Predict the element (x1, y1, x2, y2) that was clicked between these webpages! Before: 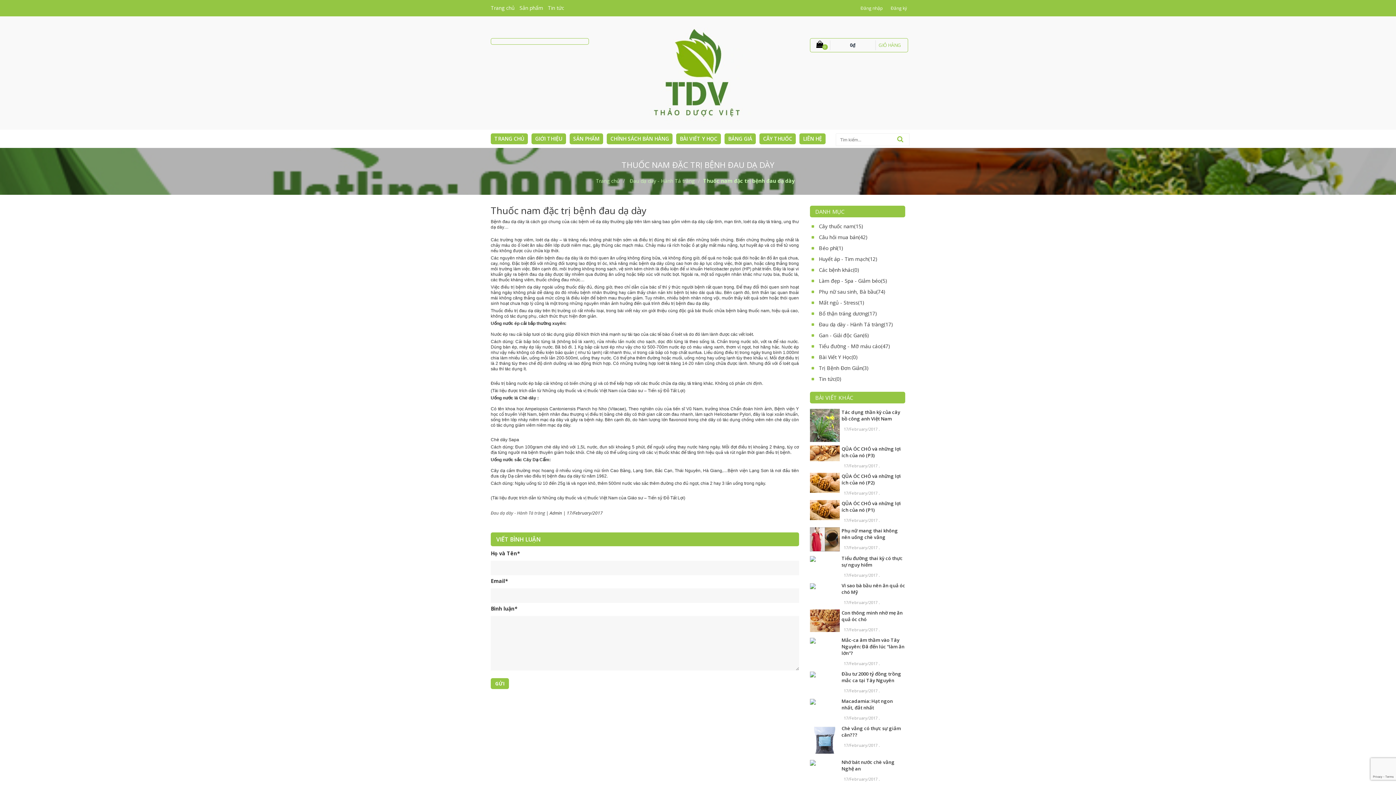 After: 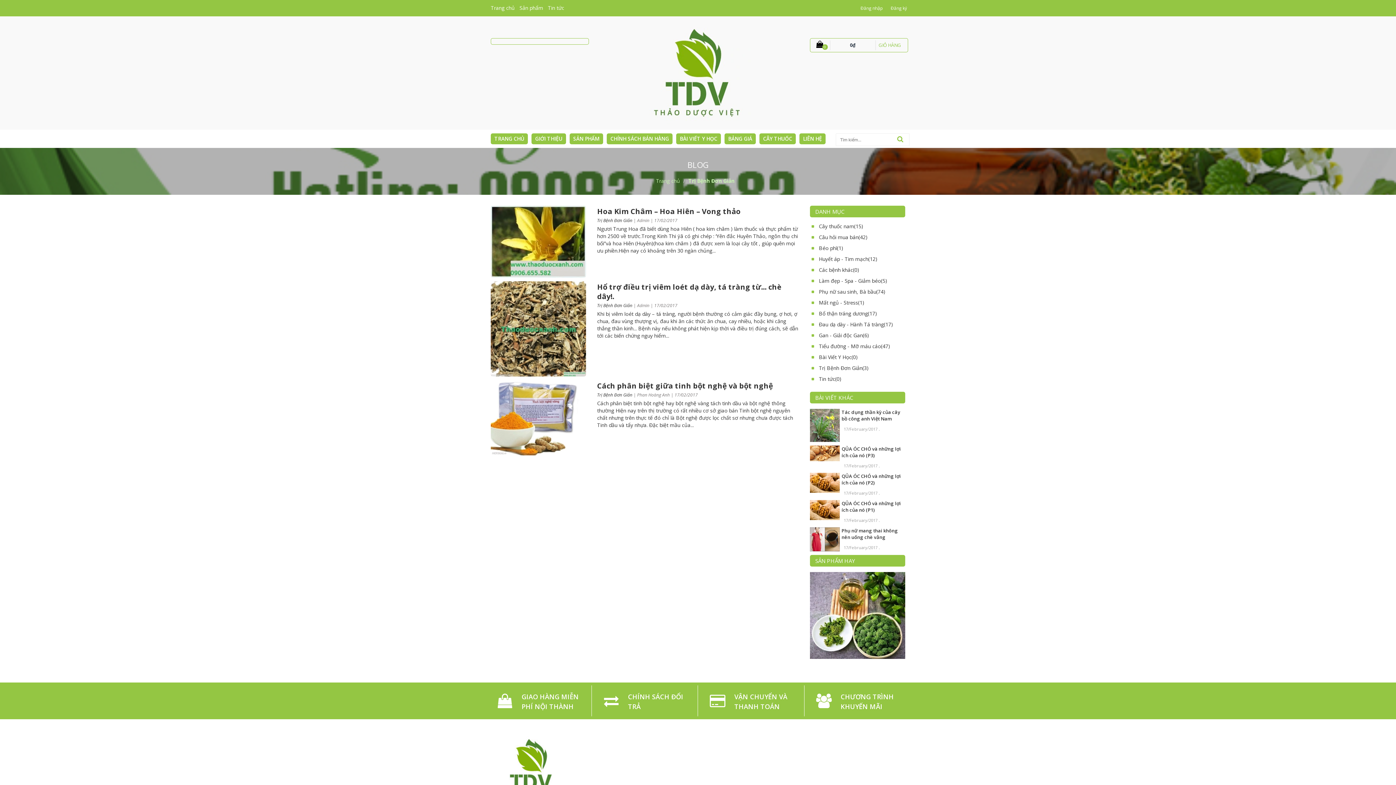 Action: label: Trị Bệnh Đơn Giản(3) bbox: (810, 362, 905, 373)